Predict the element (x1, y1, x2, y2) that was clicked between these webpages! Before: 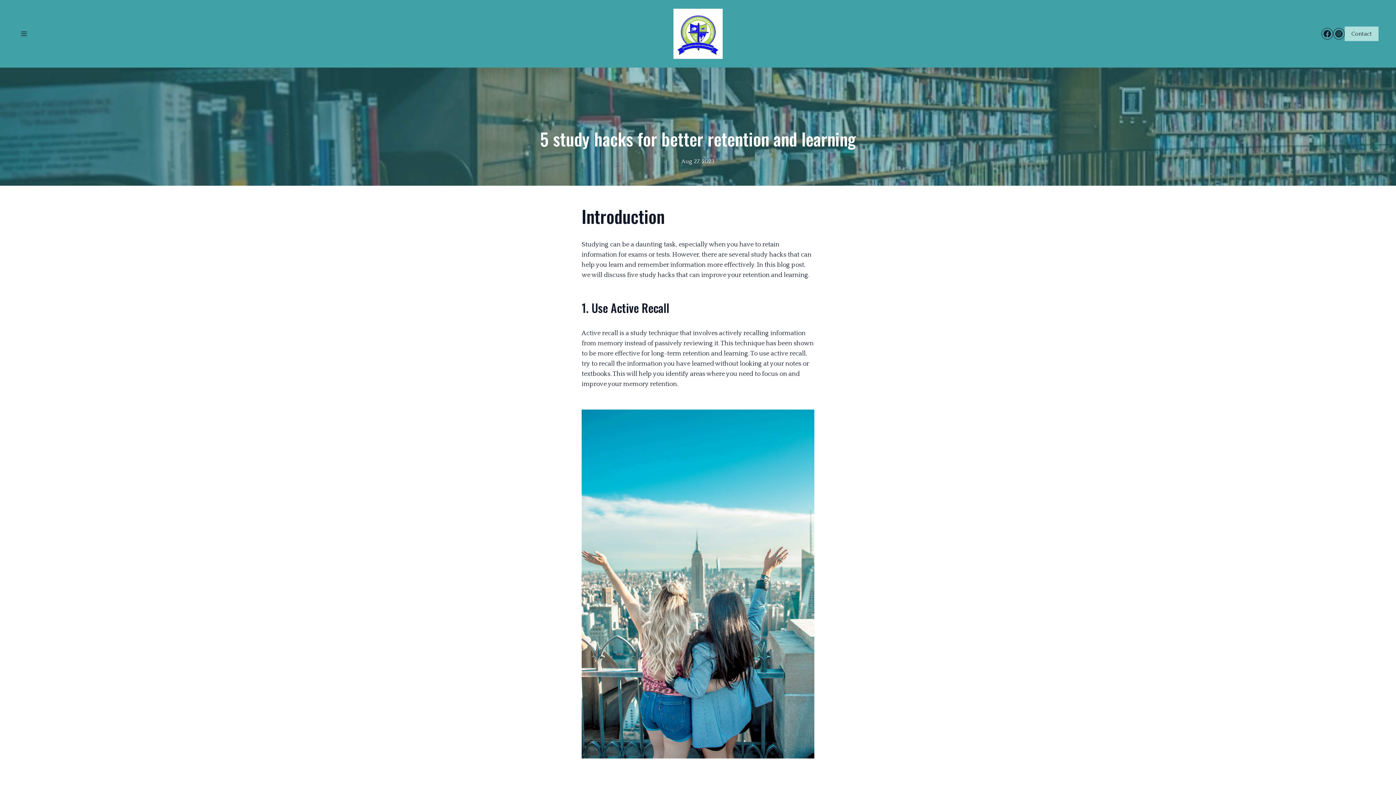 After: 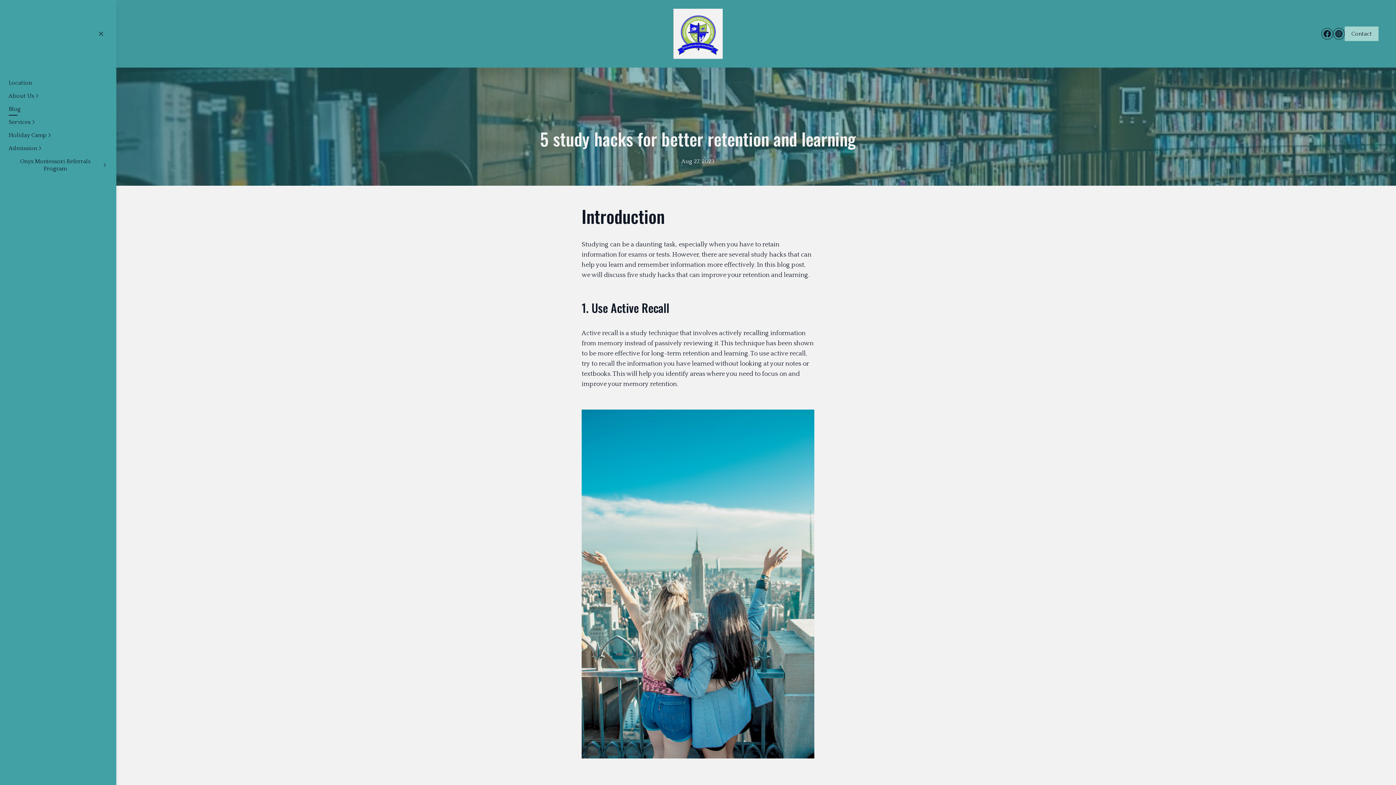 Action: bbox: (17, 27, 30, 40)